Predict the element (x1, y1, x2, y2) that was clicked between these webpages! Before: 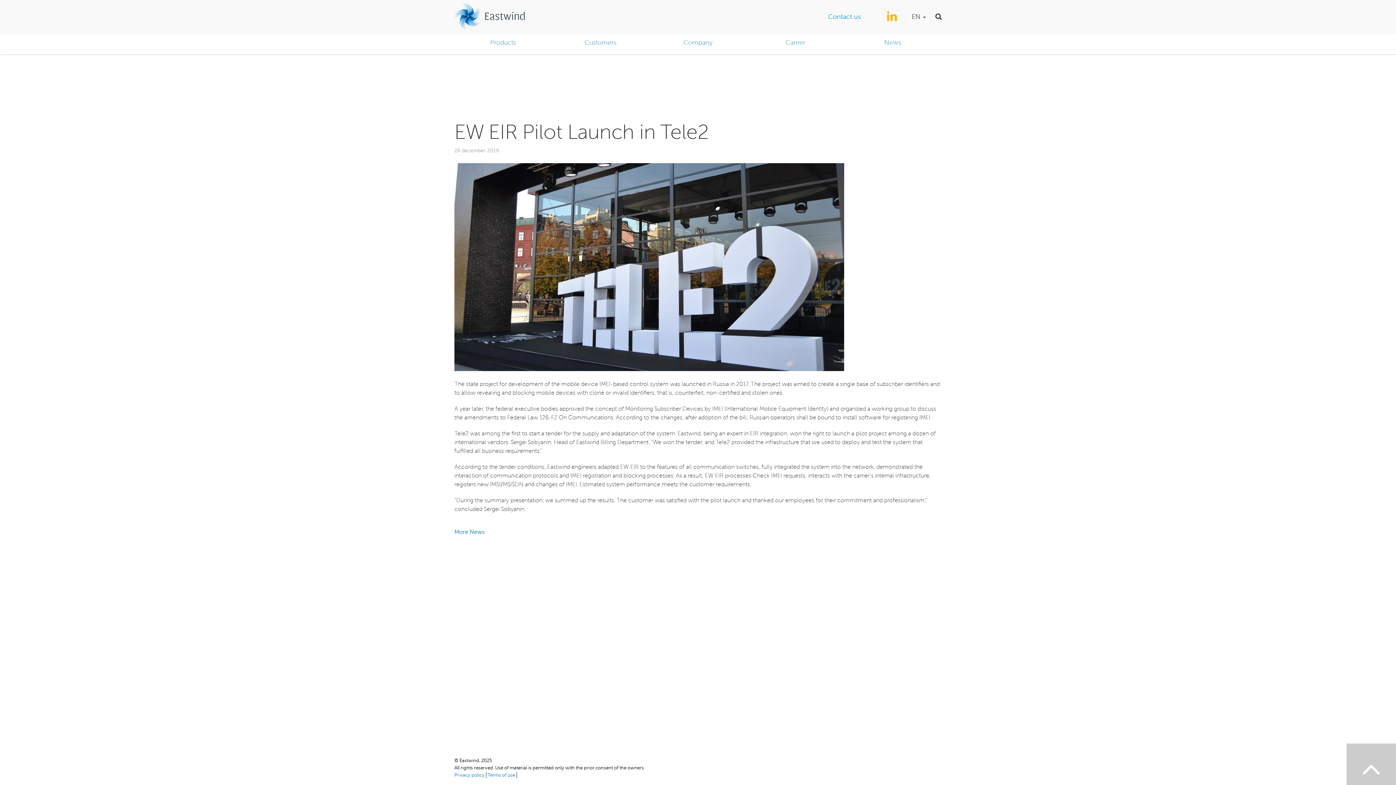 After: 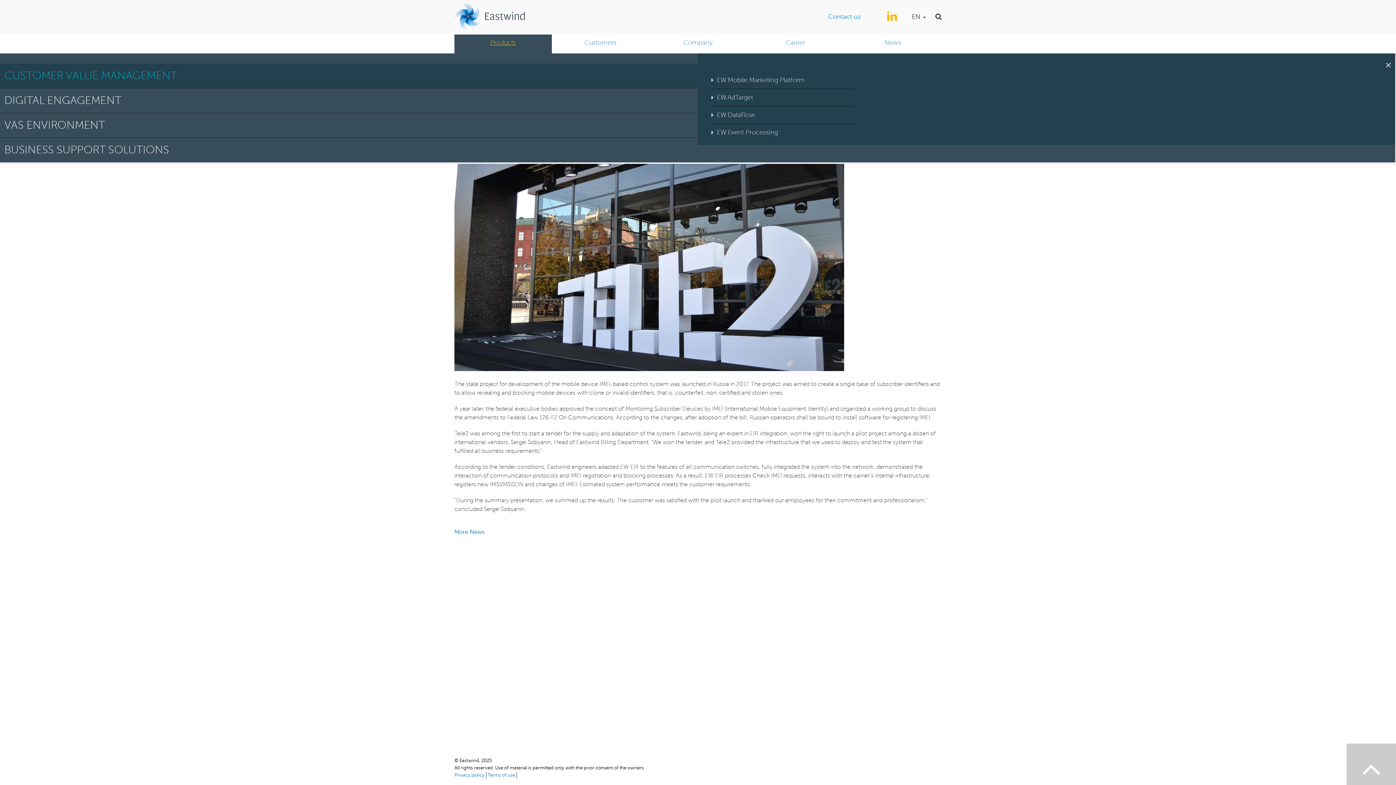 Action: label: Products bbox: (454, 34, 552, 54)